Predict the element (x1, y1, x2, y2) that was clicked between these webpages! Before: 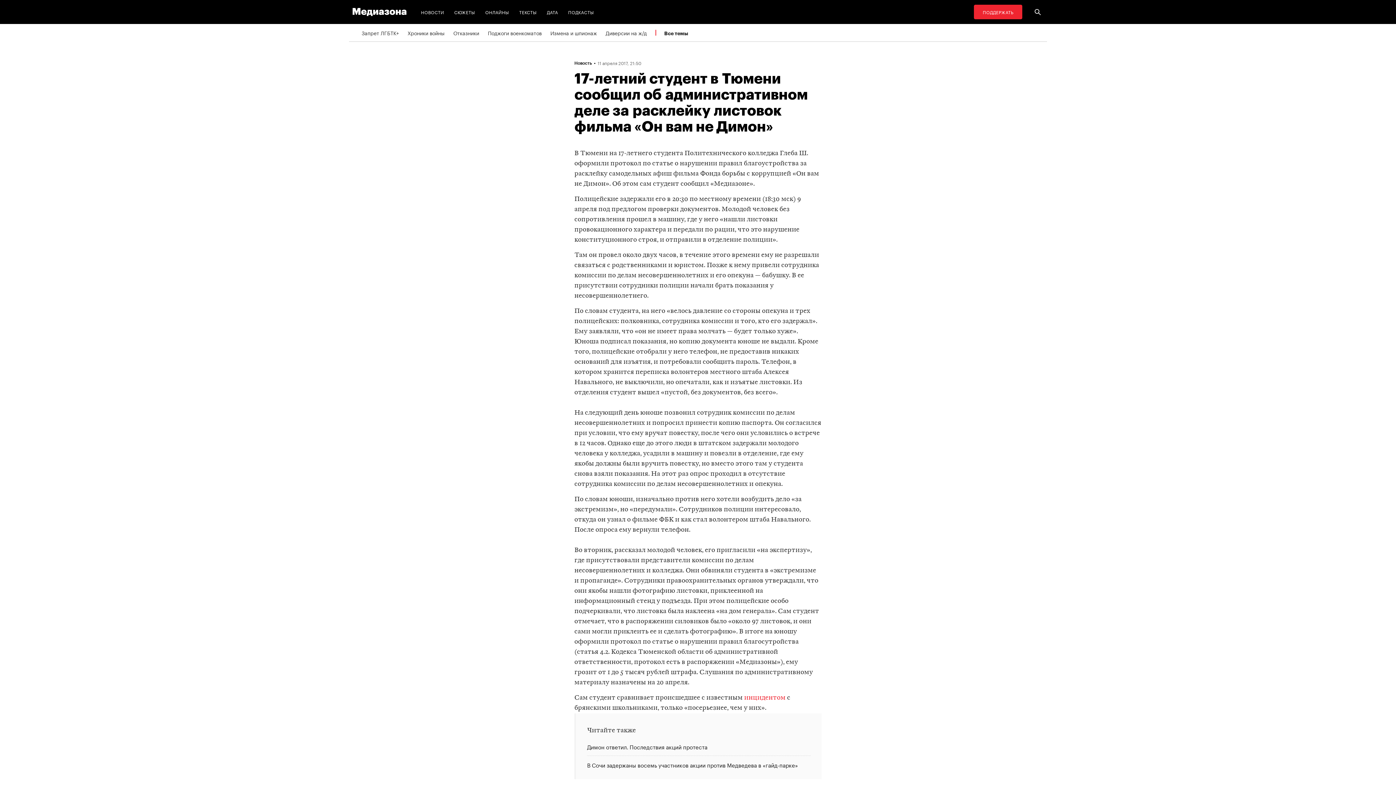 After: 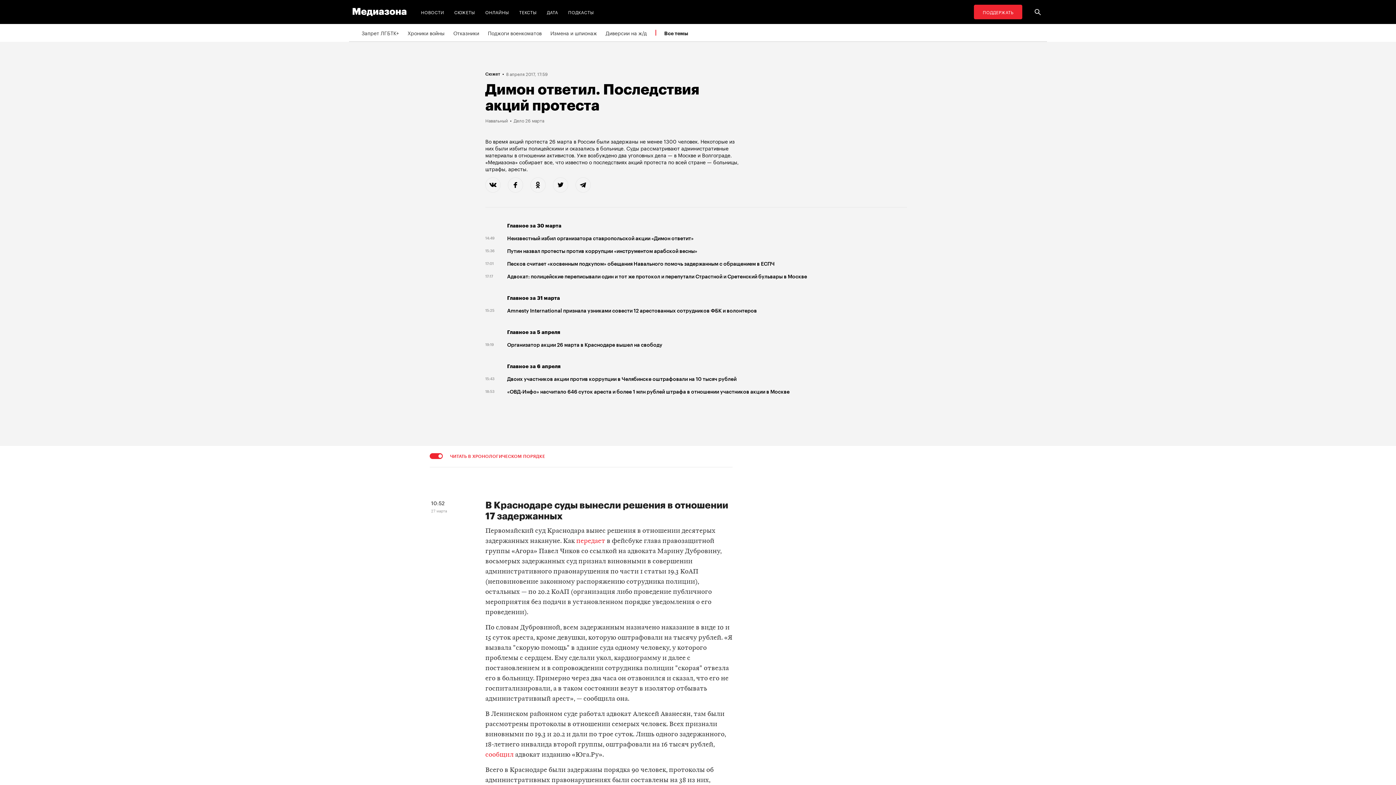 Action: label: Димон ответил. Последствия акций протеста bbox: (587, 743, 810, 756)